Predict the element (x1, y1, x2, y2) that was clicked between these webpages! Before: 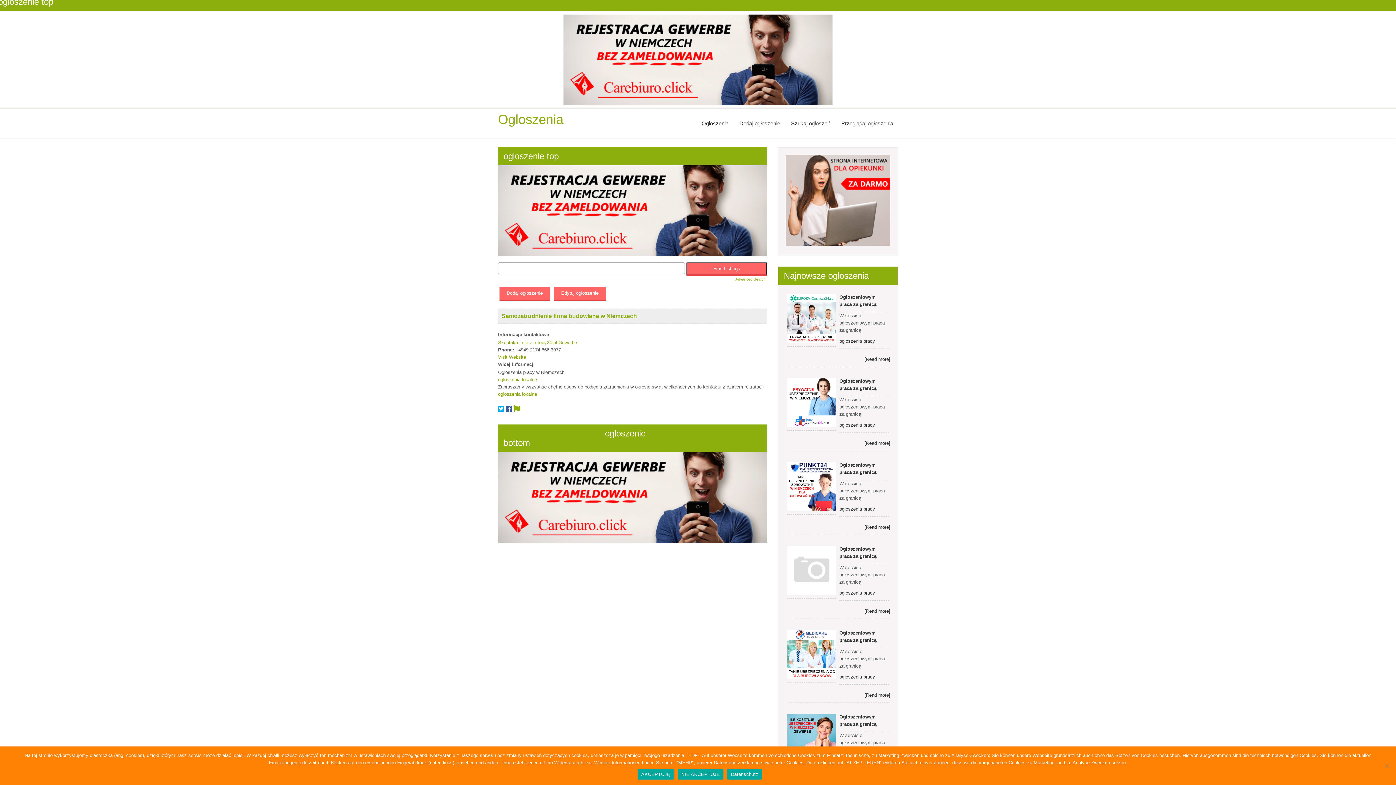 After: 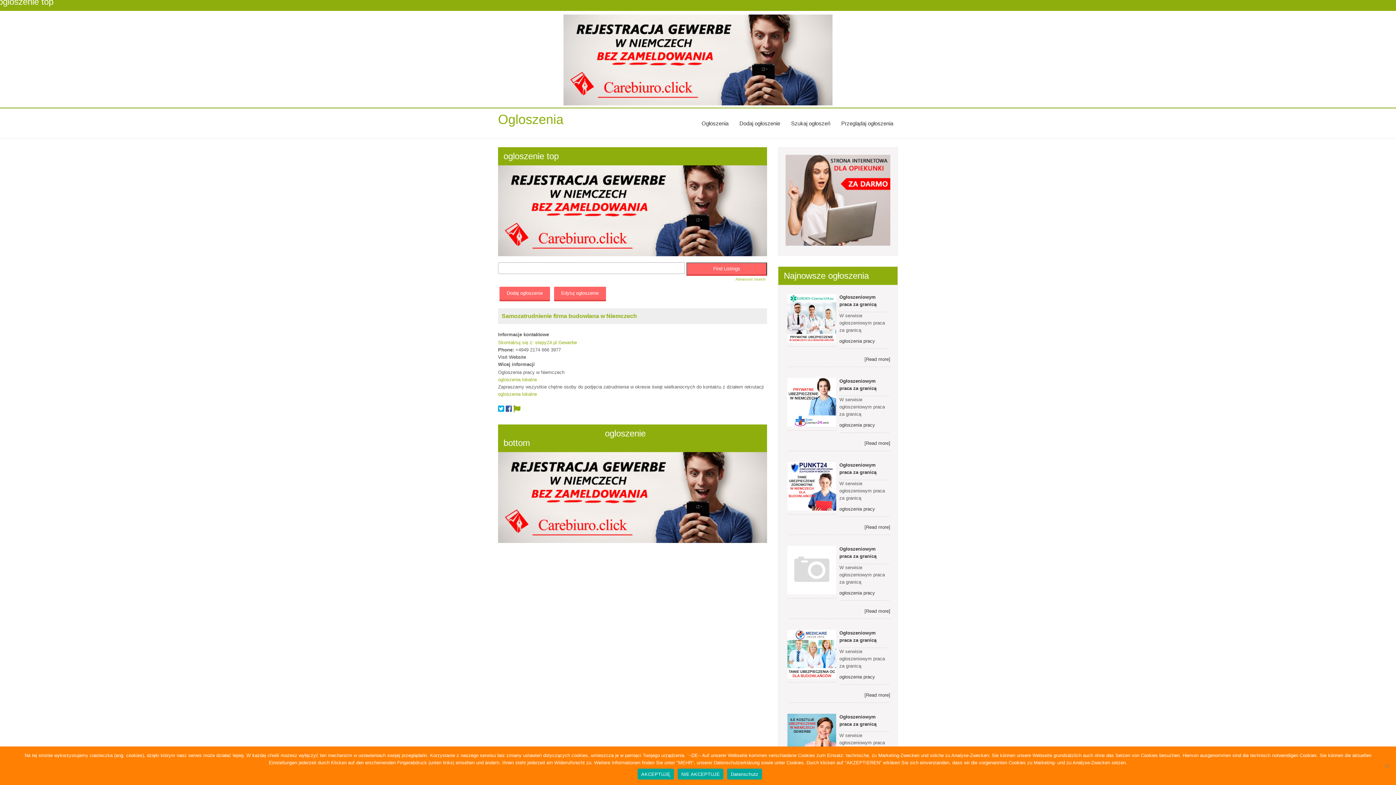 Action: bbox: (498, 354, 526, 359) label: Visit Website